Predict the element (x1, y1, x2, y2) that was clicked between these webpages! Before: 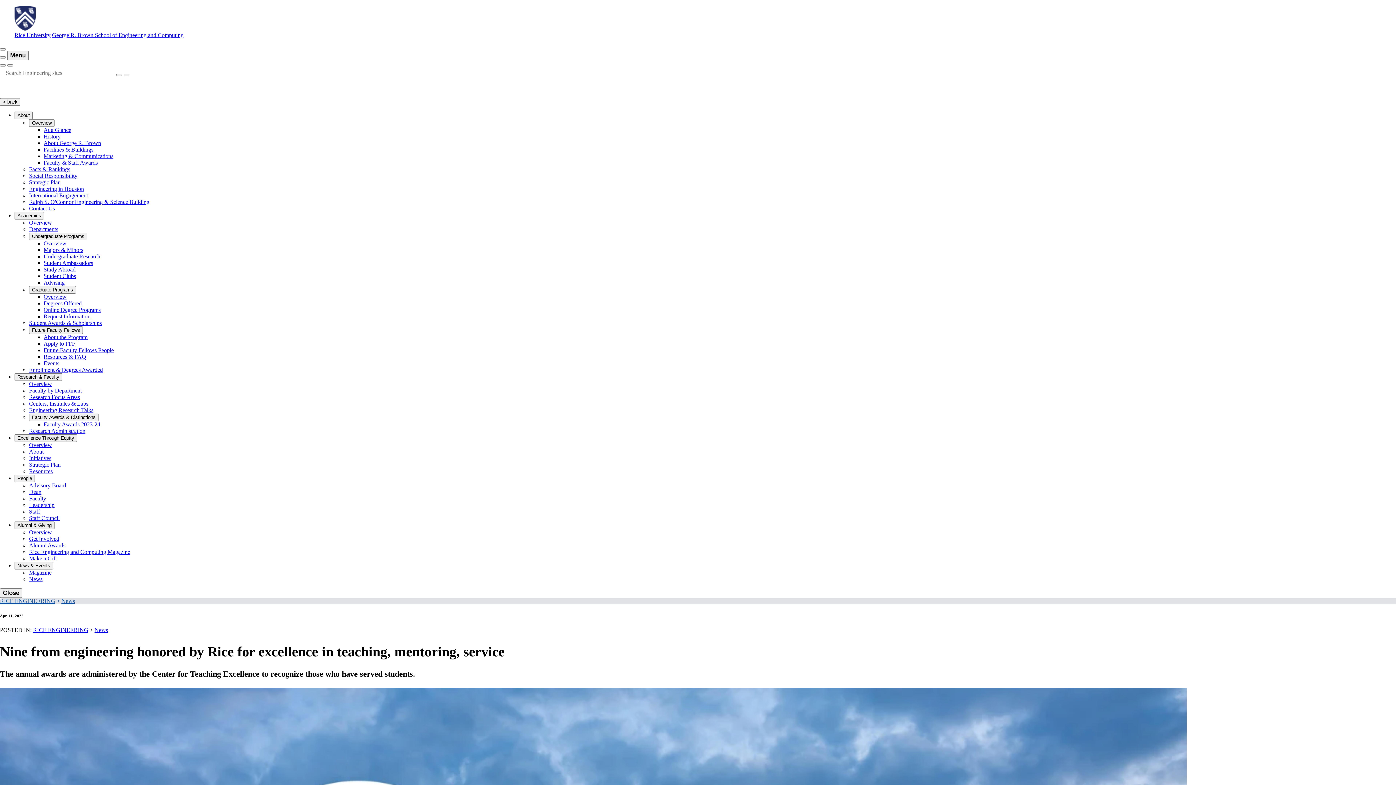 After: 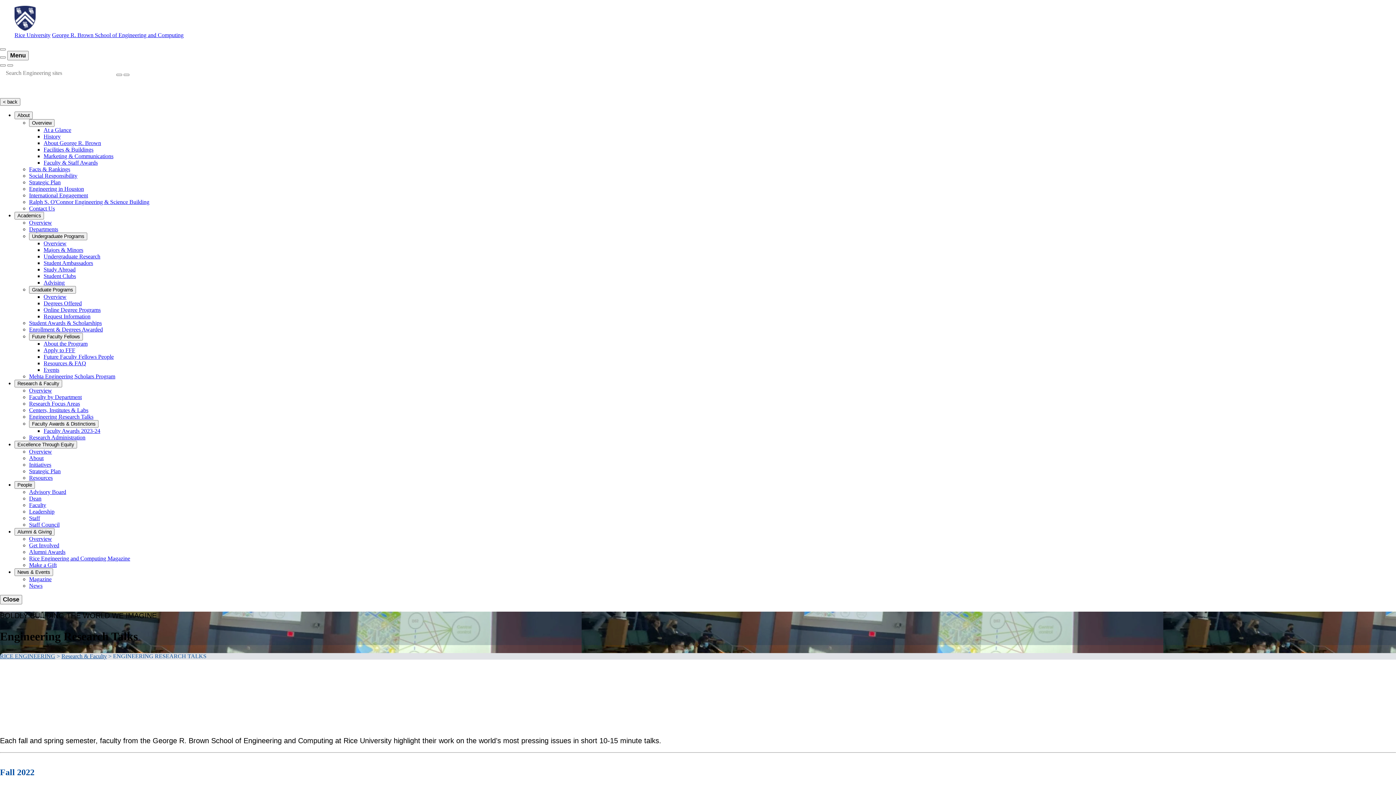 Action: bbox: (29, 407, 93, 413) label: Engineering Research Talks